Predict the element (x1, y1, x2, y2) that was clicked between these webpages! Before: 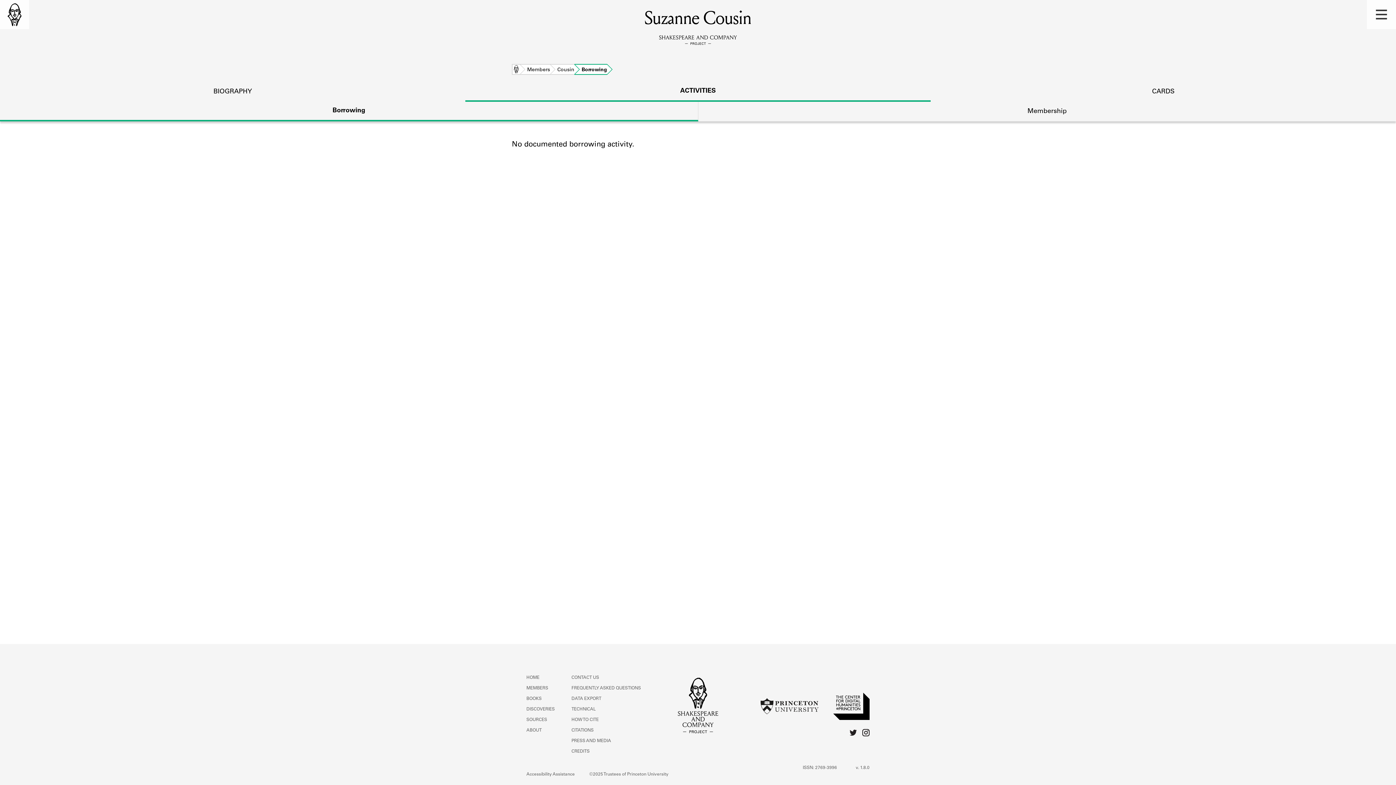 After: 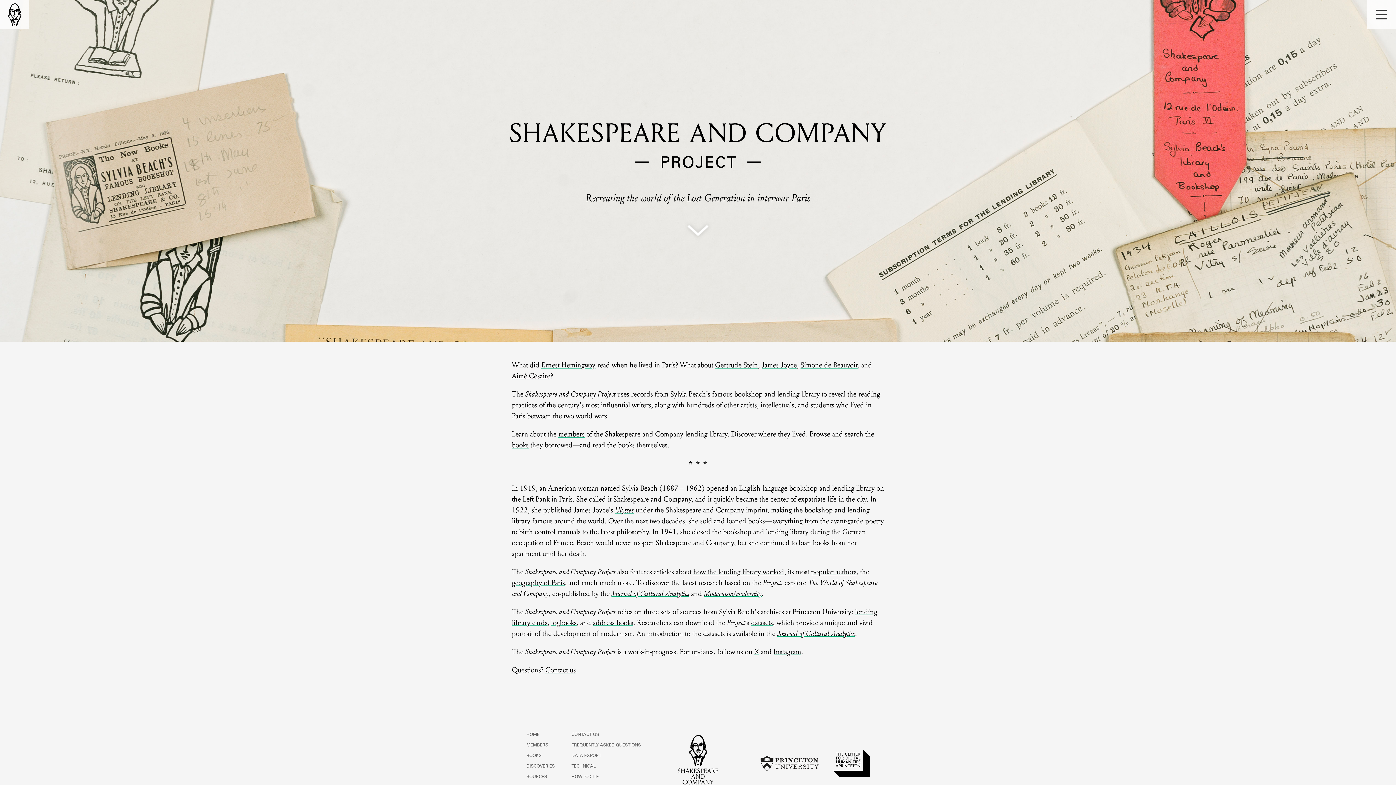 Action: bbox: (672, 673, 723, 740)